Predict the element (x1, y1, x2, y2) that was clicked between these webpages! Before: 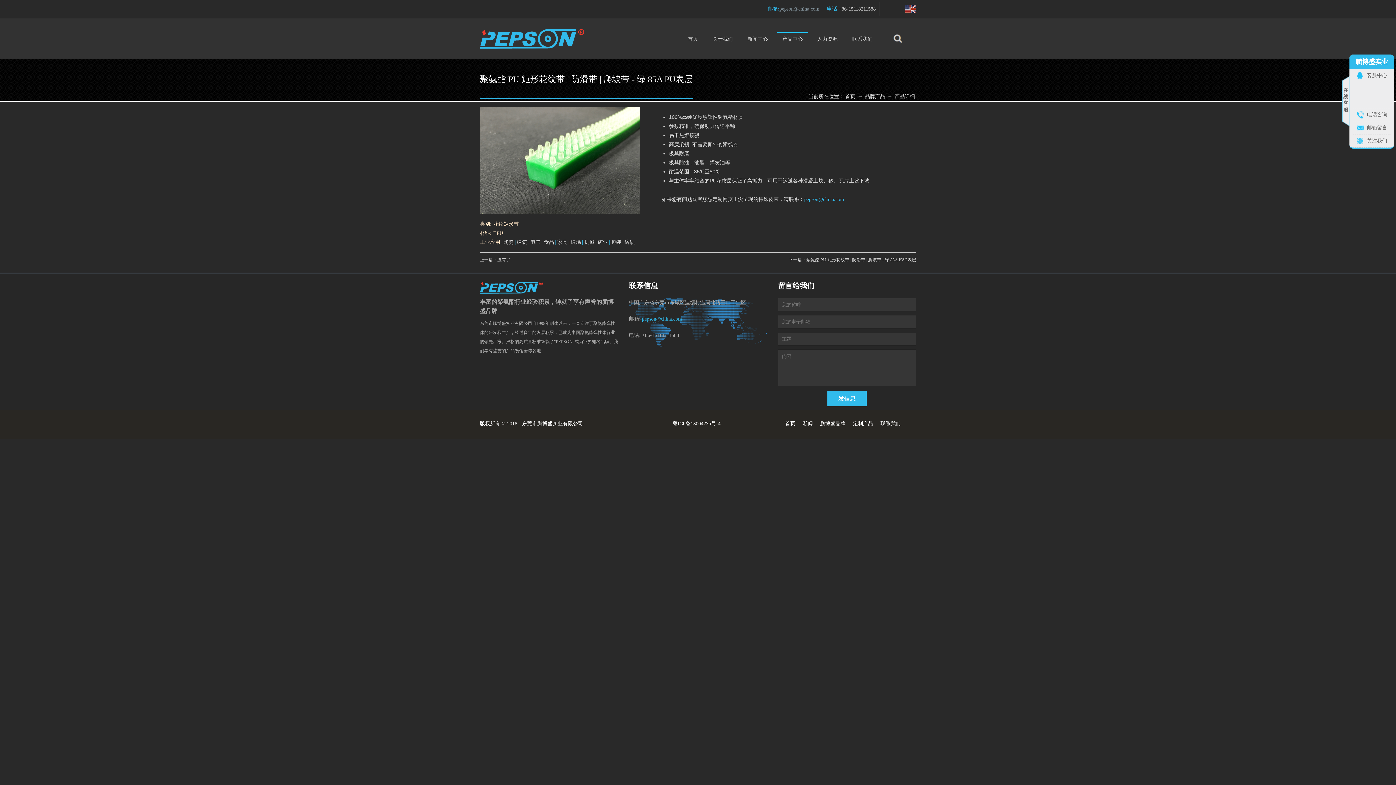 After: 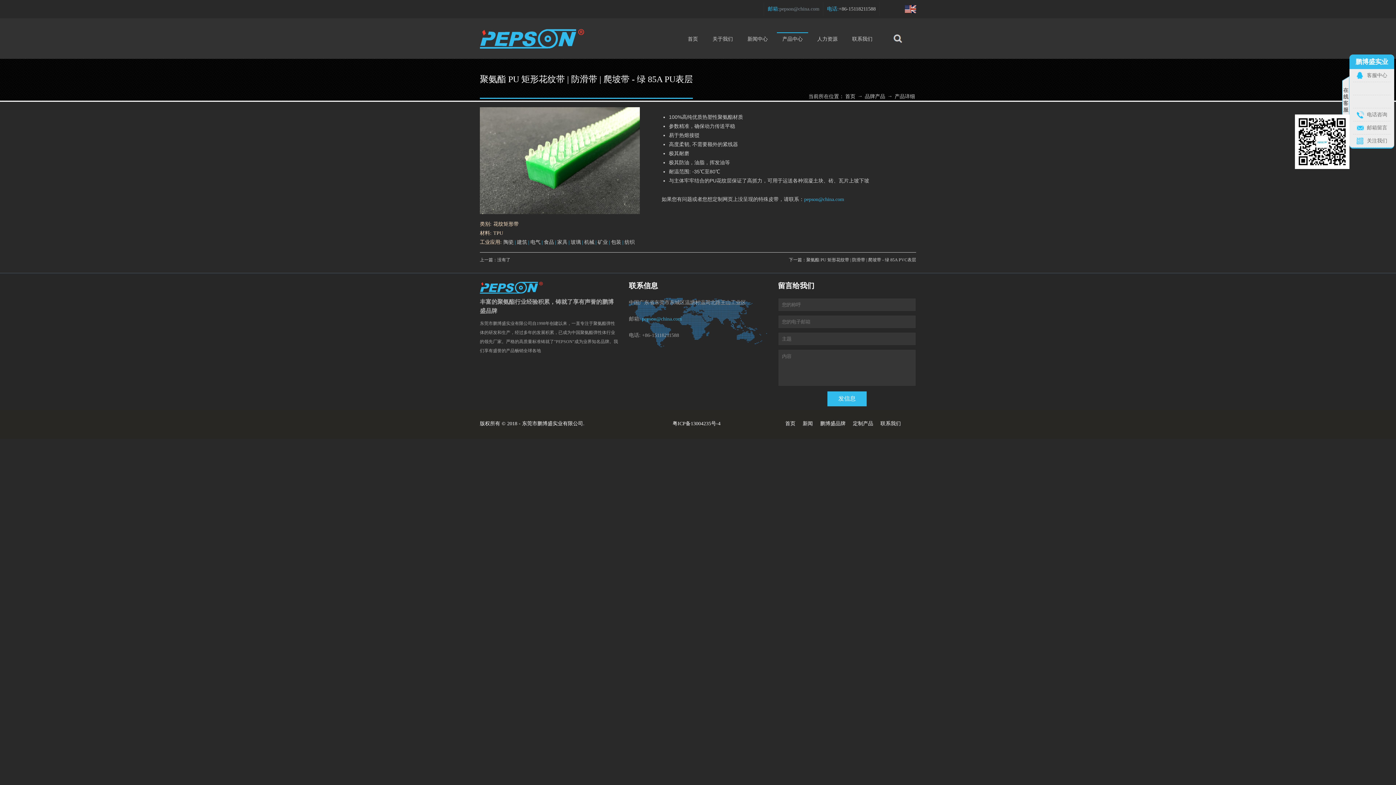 Action: label: 关注我们 bbox: (1353, 134, 1387, 147)